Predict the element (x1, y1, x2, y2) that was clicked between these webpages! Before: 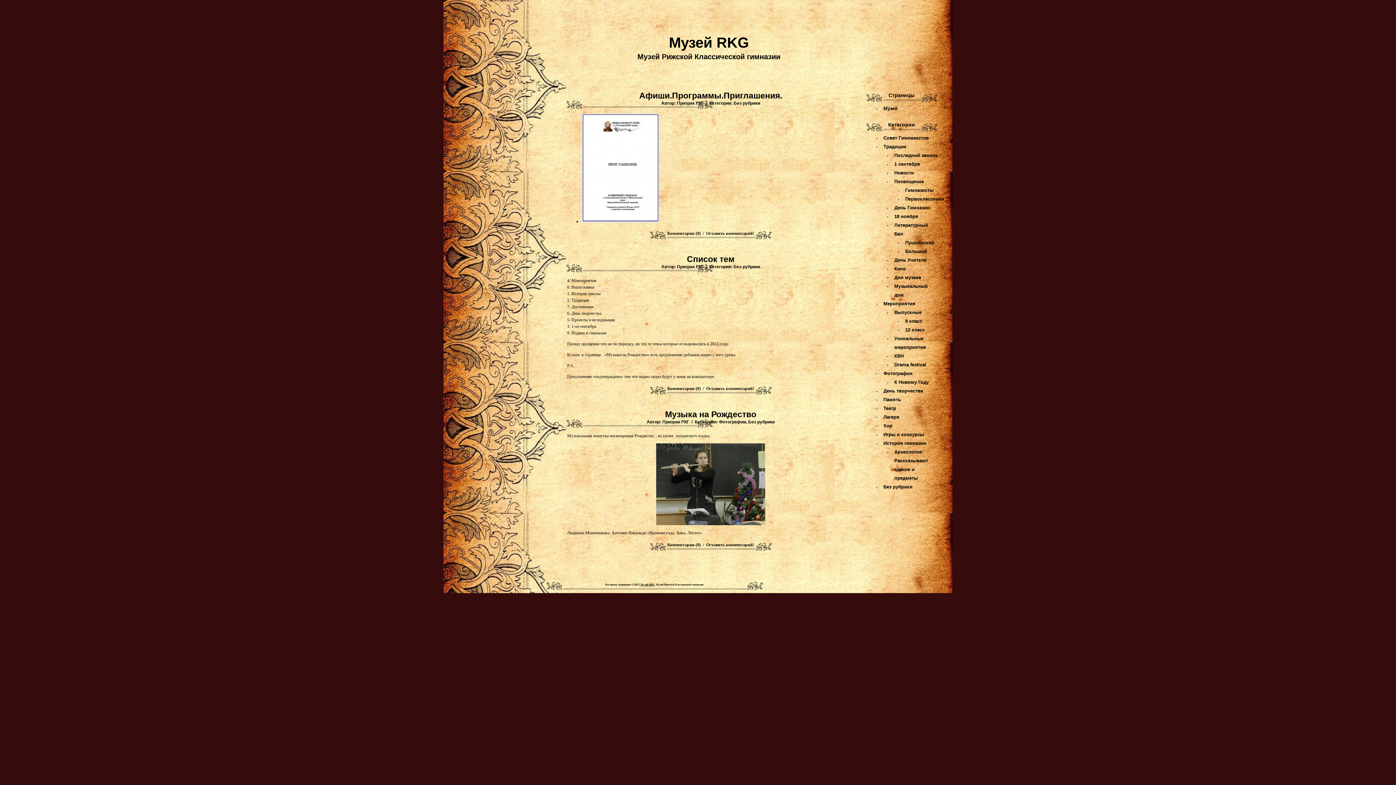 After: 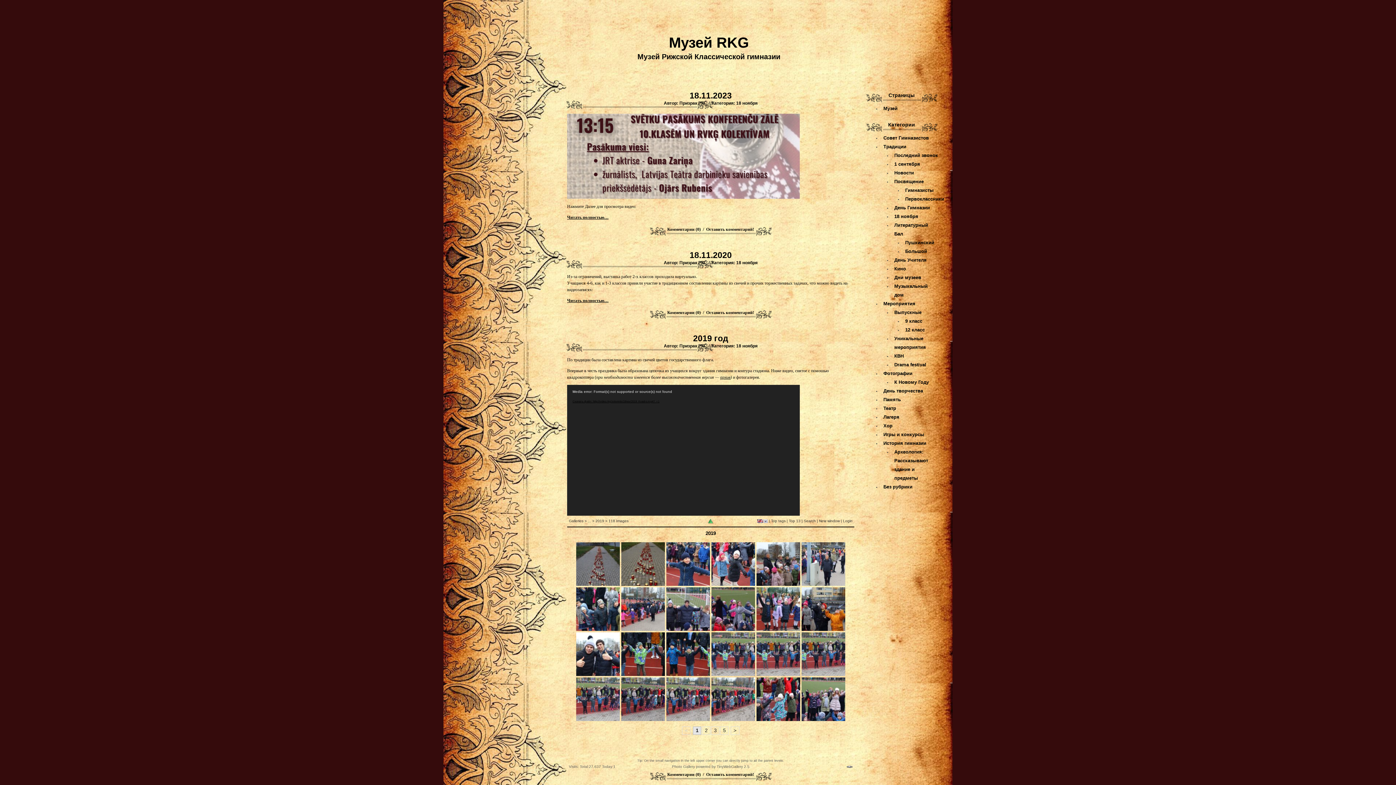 Action: bbox: (894, 213, 918, 219) label: 18 ноября